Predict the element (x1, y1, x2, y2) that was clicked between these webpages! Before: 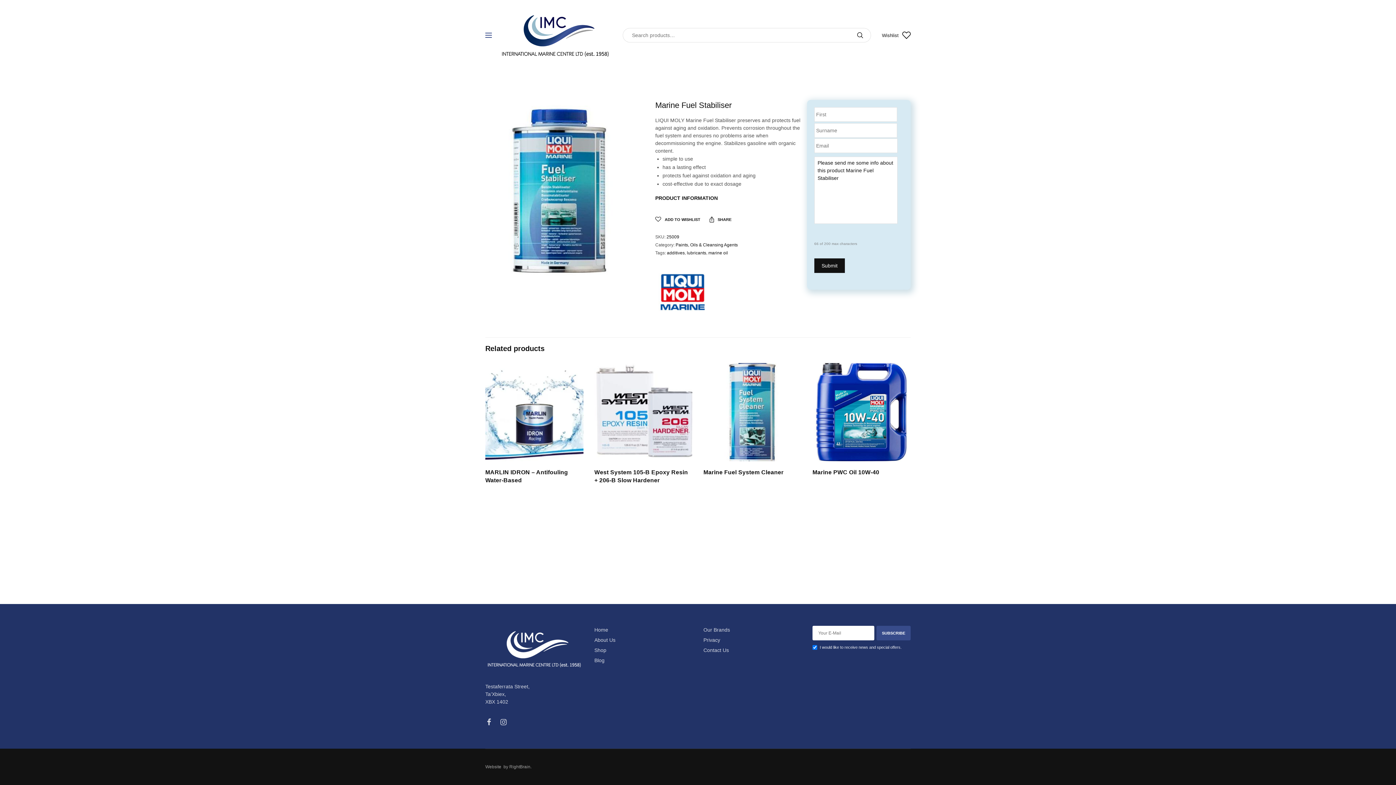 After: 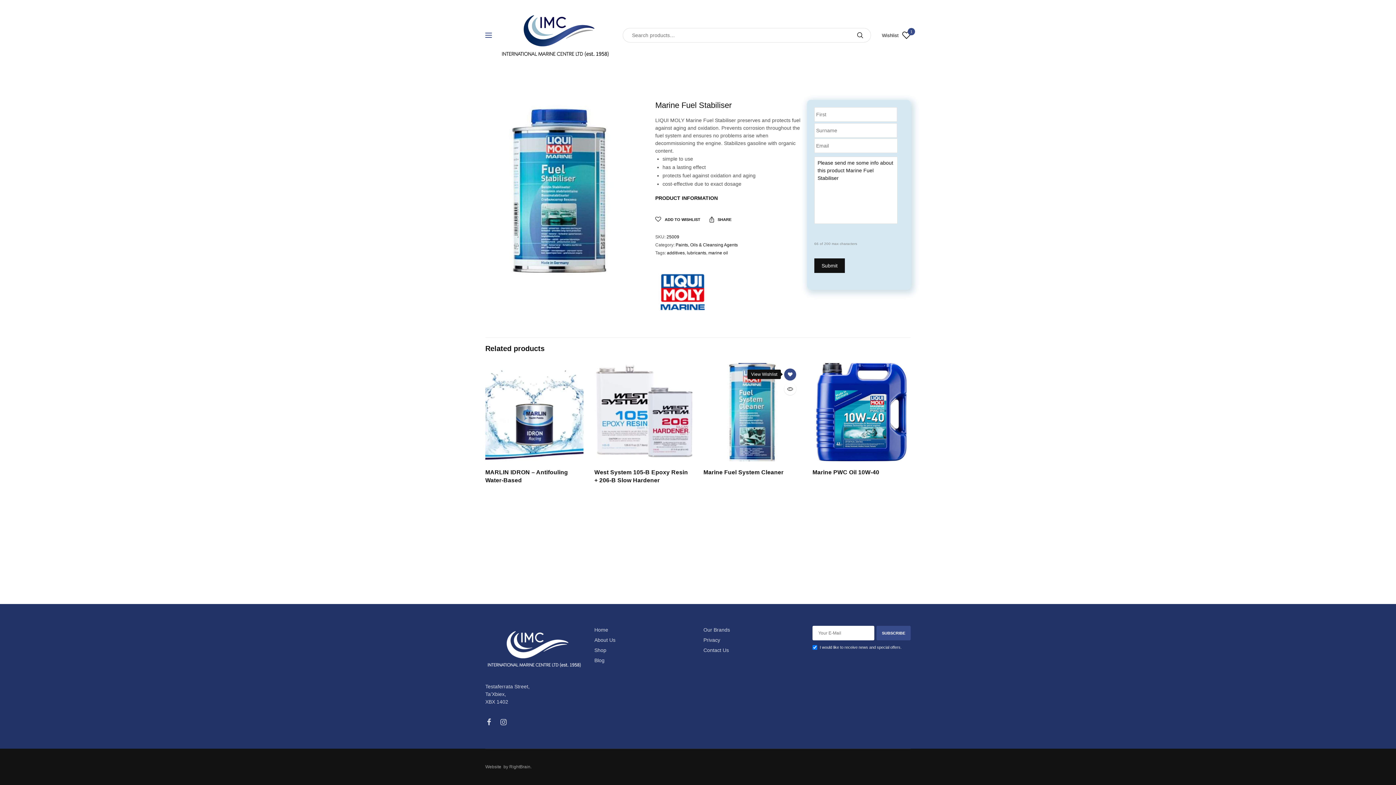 Action: bbox: (791, 368, 803, 380)